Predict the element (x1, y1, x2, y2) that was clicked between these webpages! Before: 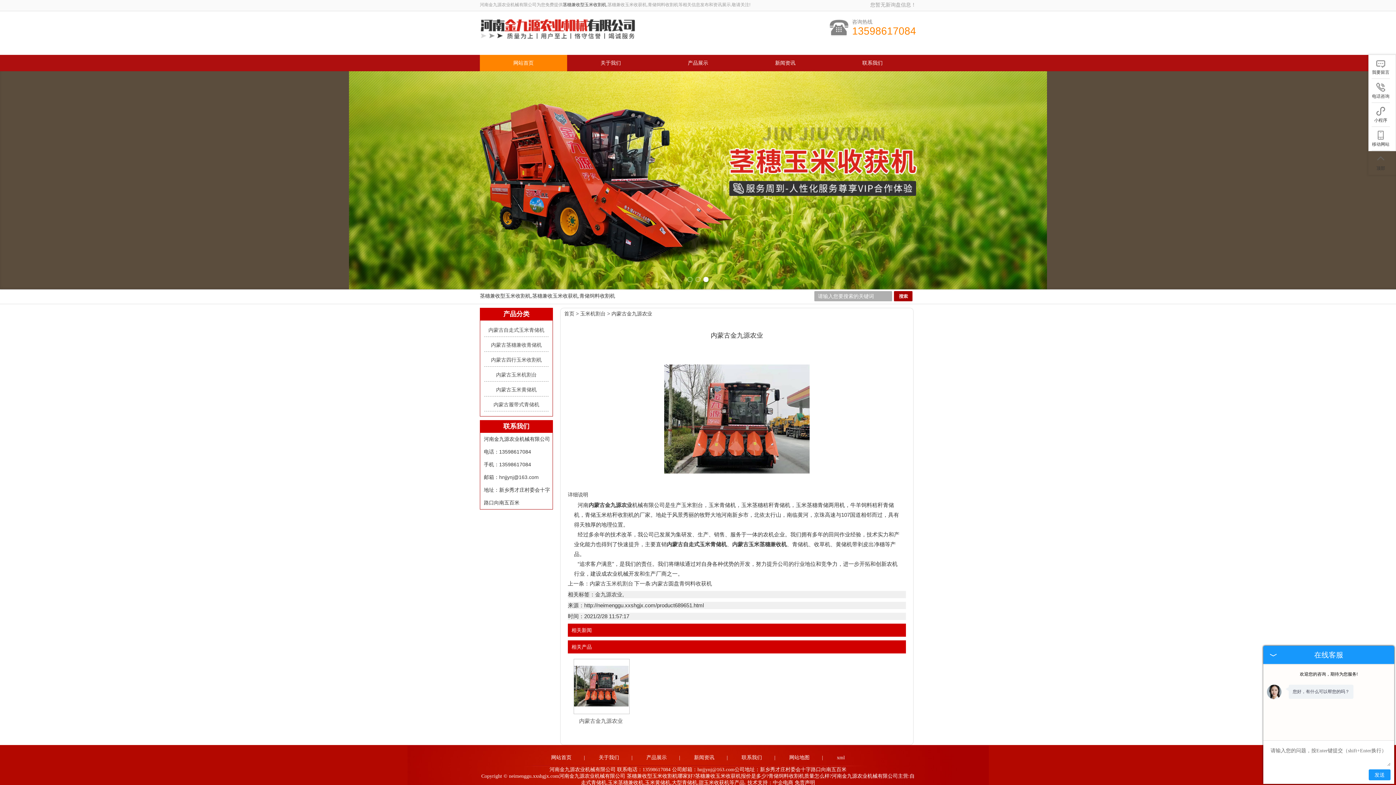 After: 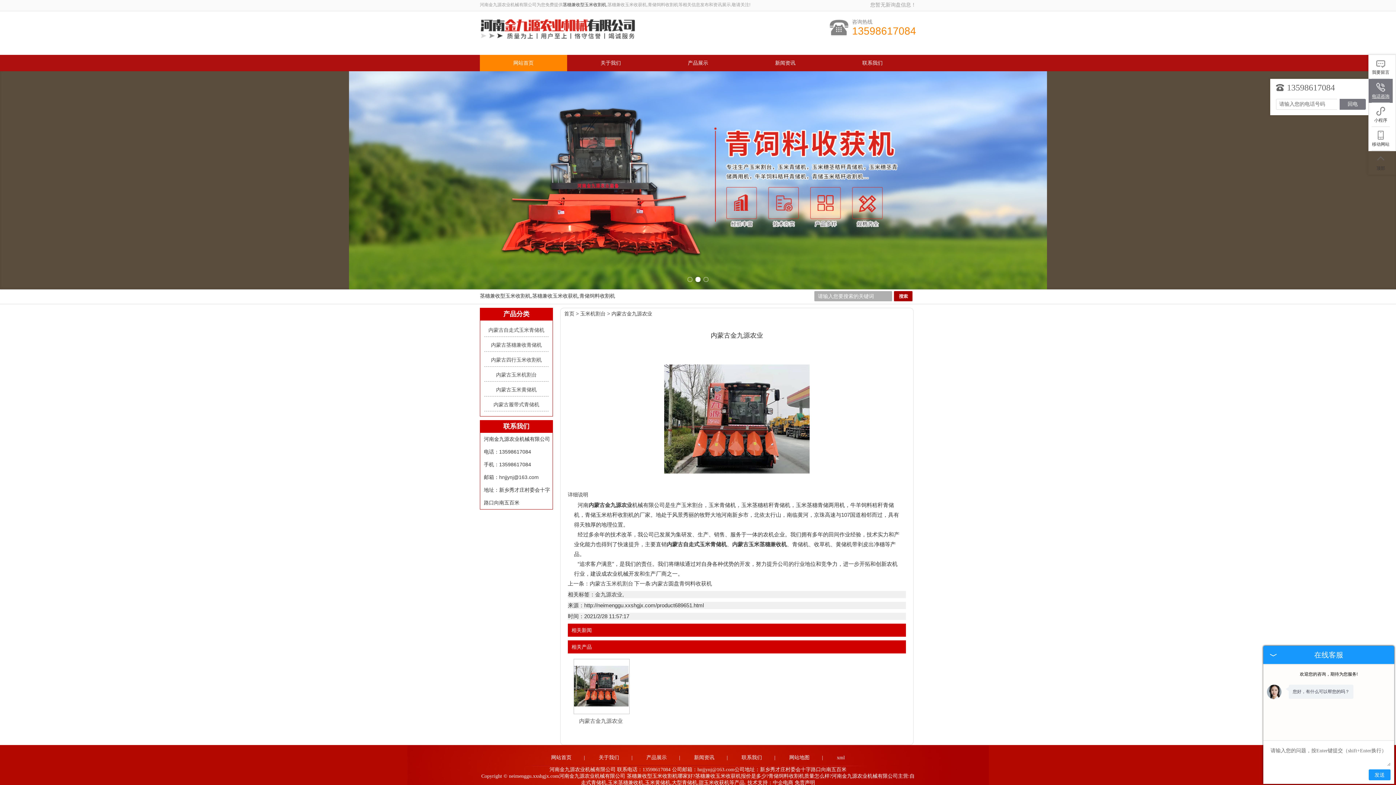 Action: bbox: (1369, 78, 1393, 102) label: 电话咨询